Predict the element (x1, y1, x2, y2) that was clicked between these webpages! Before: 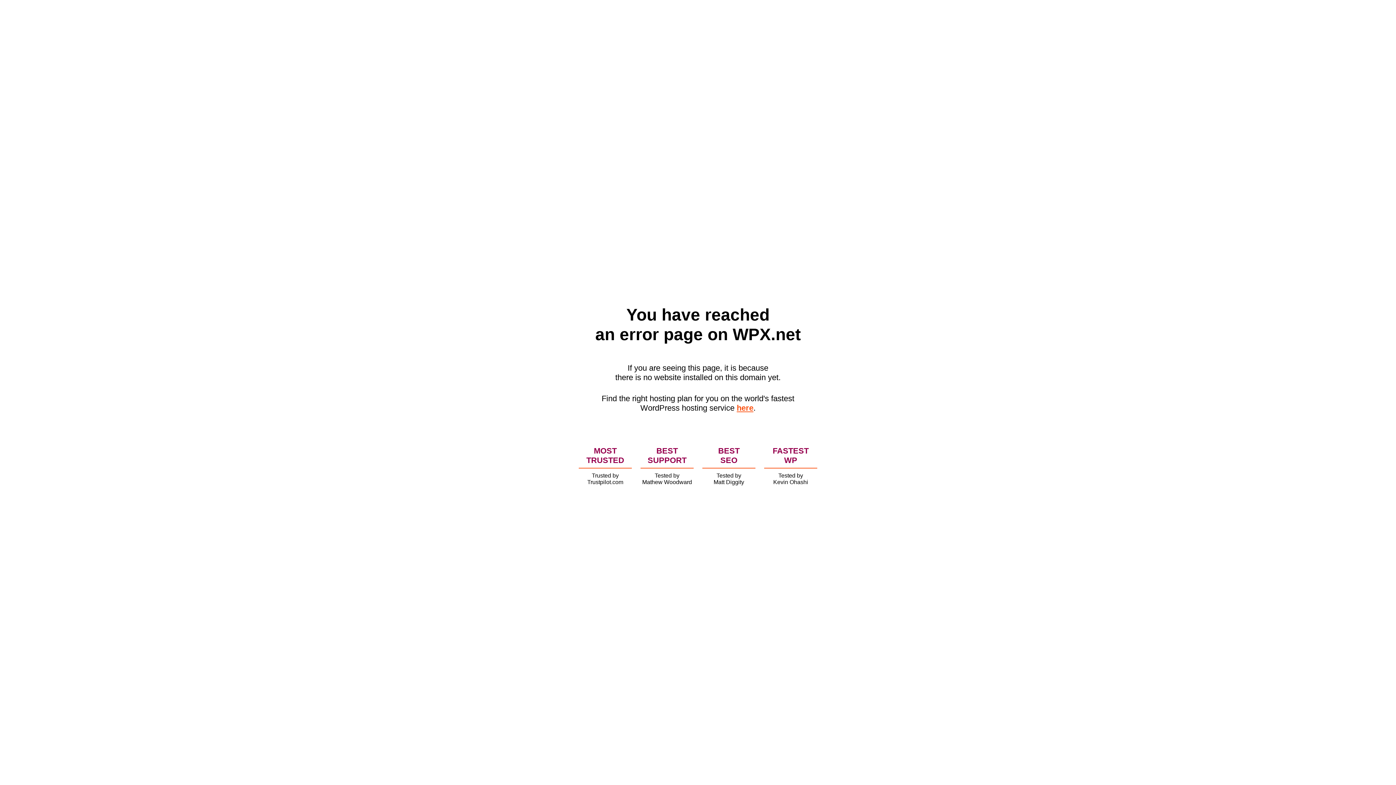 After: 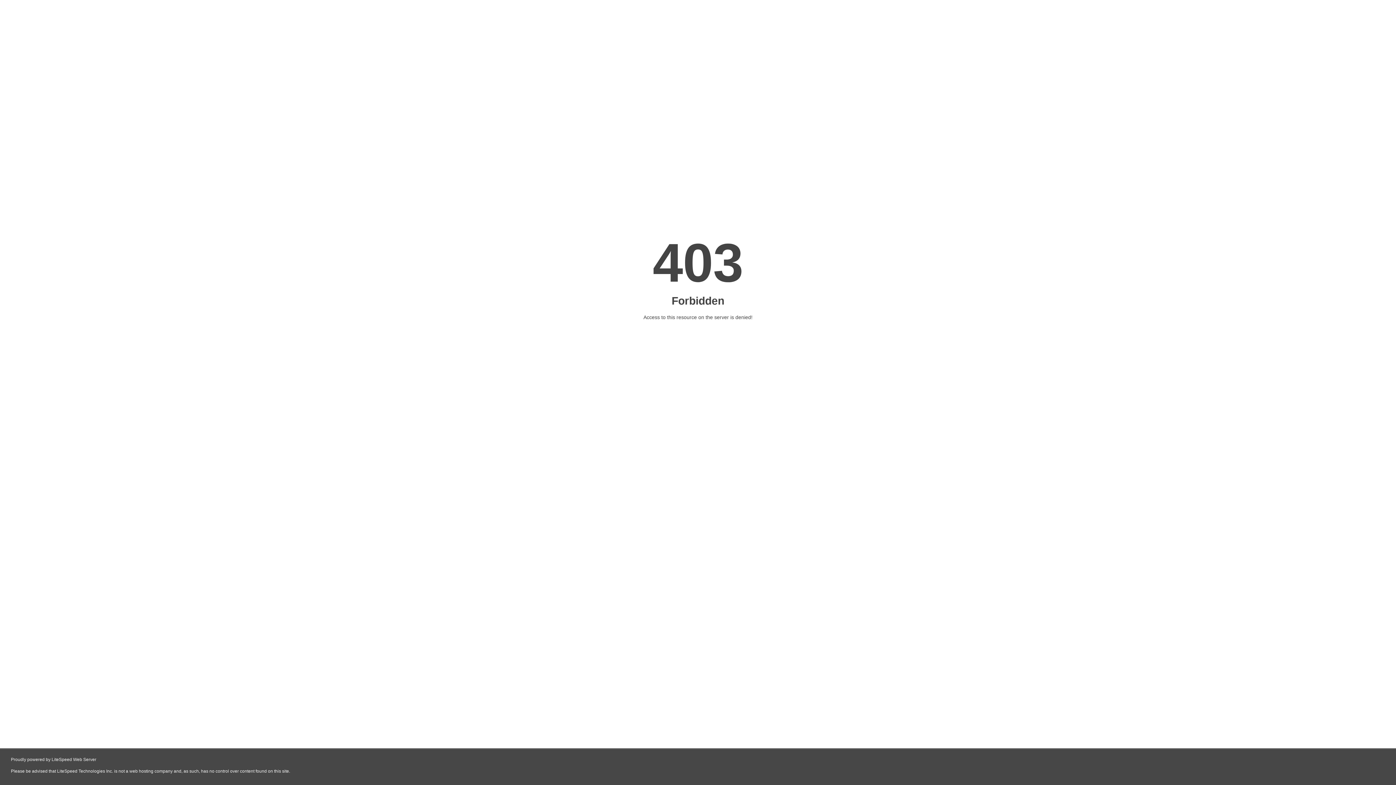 Action: label: here bbox: (736, 403, 753, 412)